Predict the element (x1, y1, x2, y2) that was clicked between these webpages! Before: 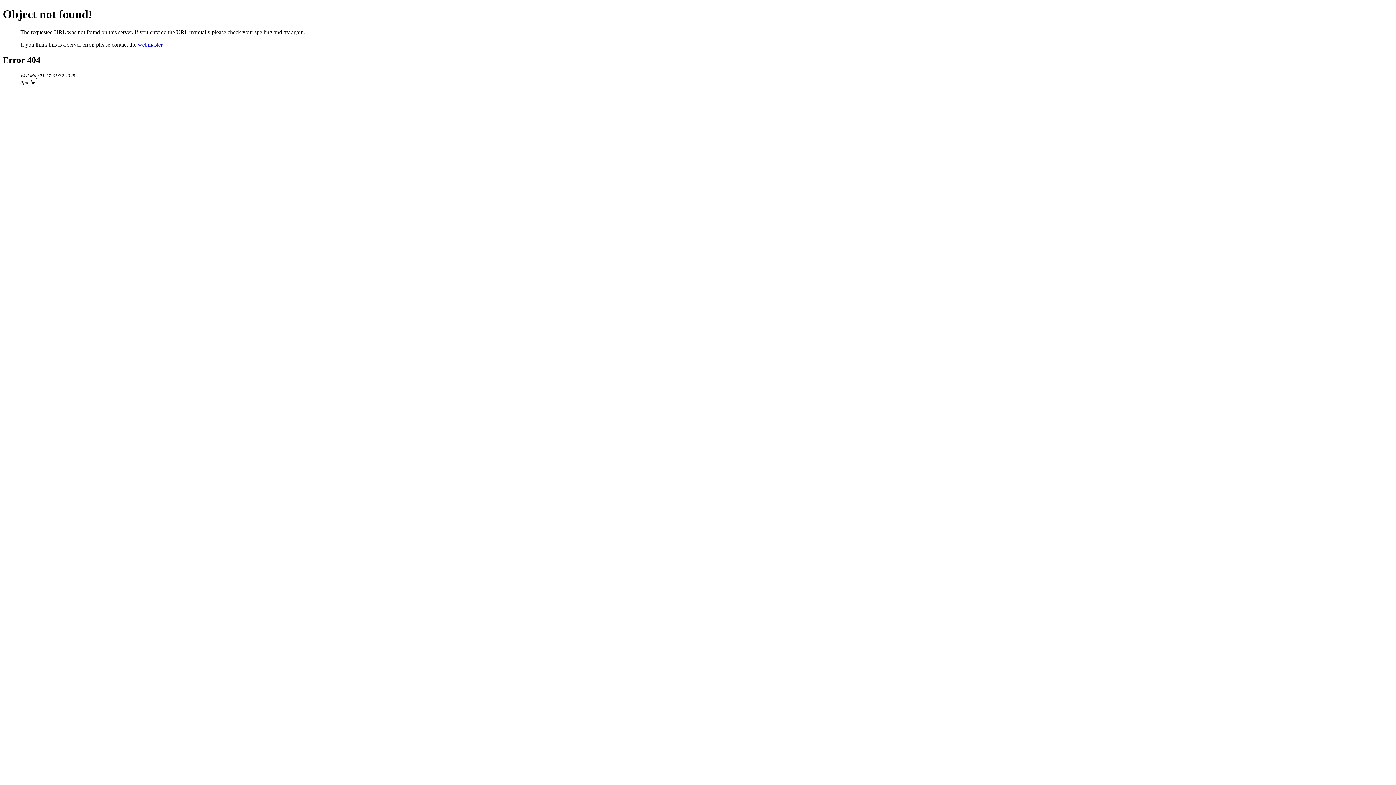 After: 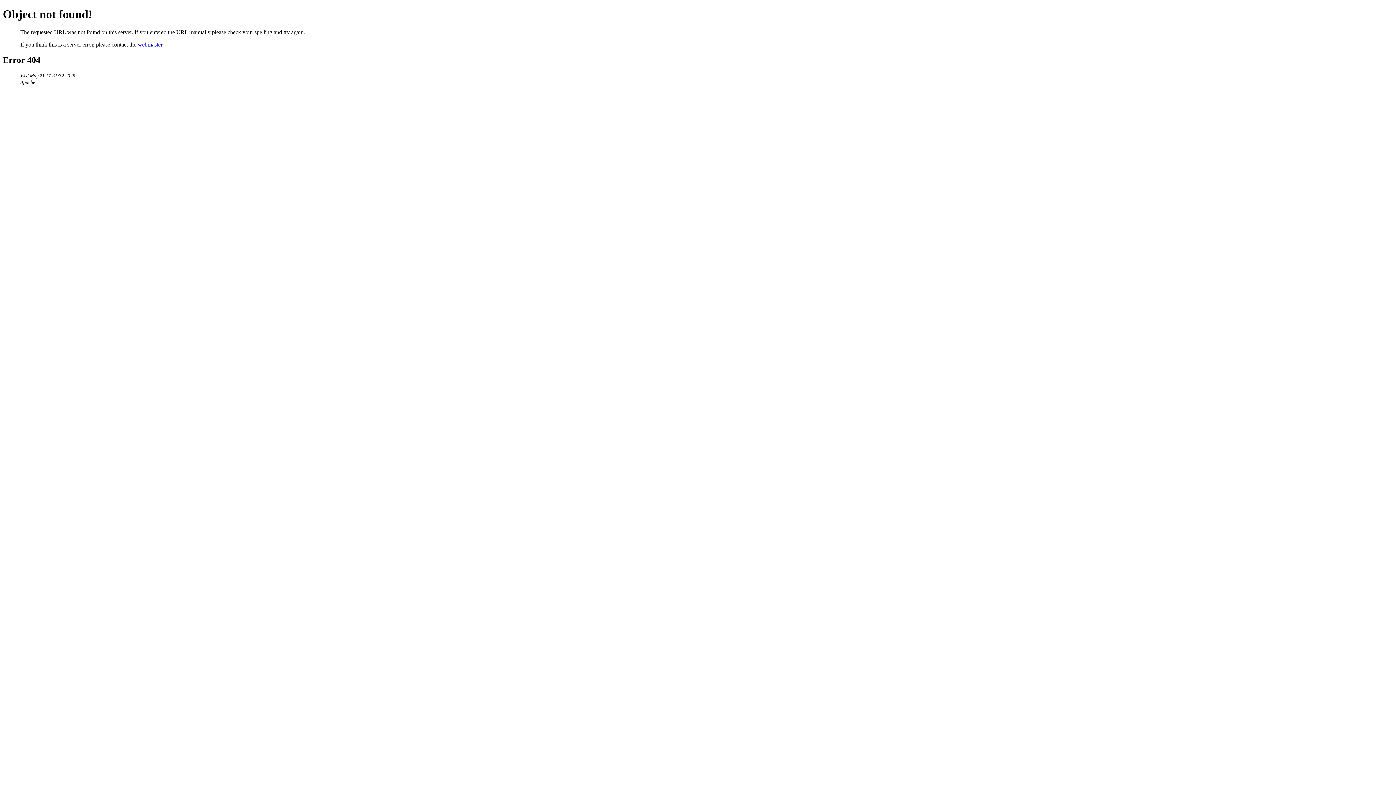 Action: bbox: (137, 41, 162, 47) label: webmaster